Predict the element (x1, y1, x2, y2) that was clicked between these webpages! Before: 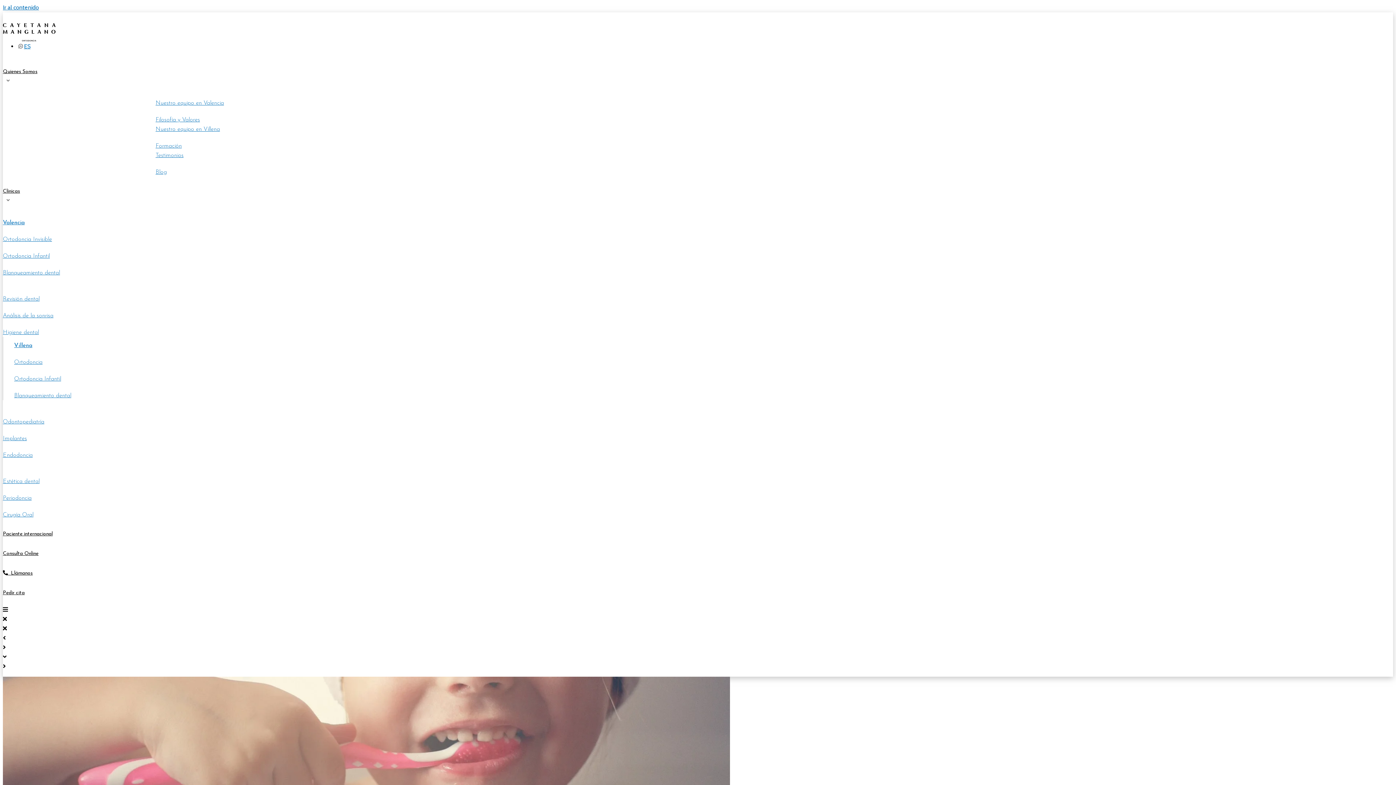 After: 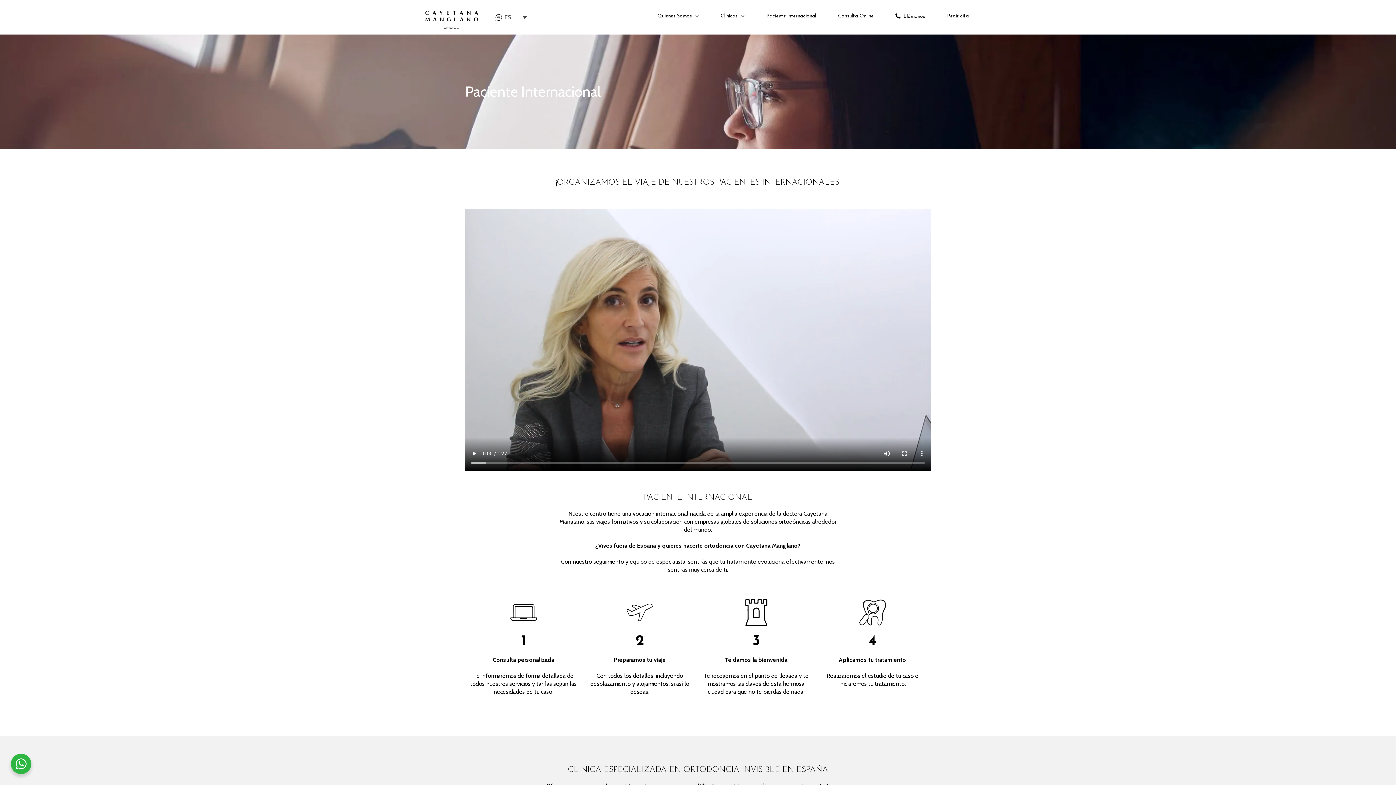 Action: bbox: (2, 529, 441, 539) label: Paciente internacional